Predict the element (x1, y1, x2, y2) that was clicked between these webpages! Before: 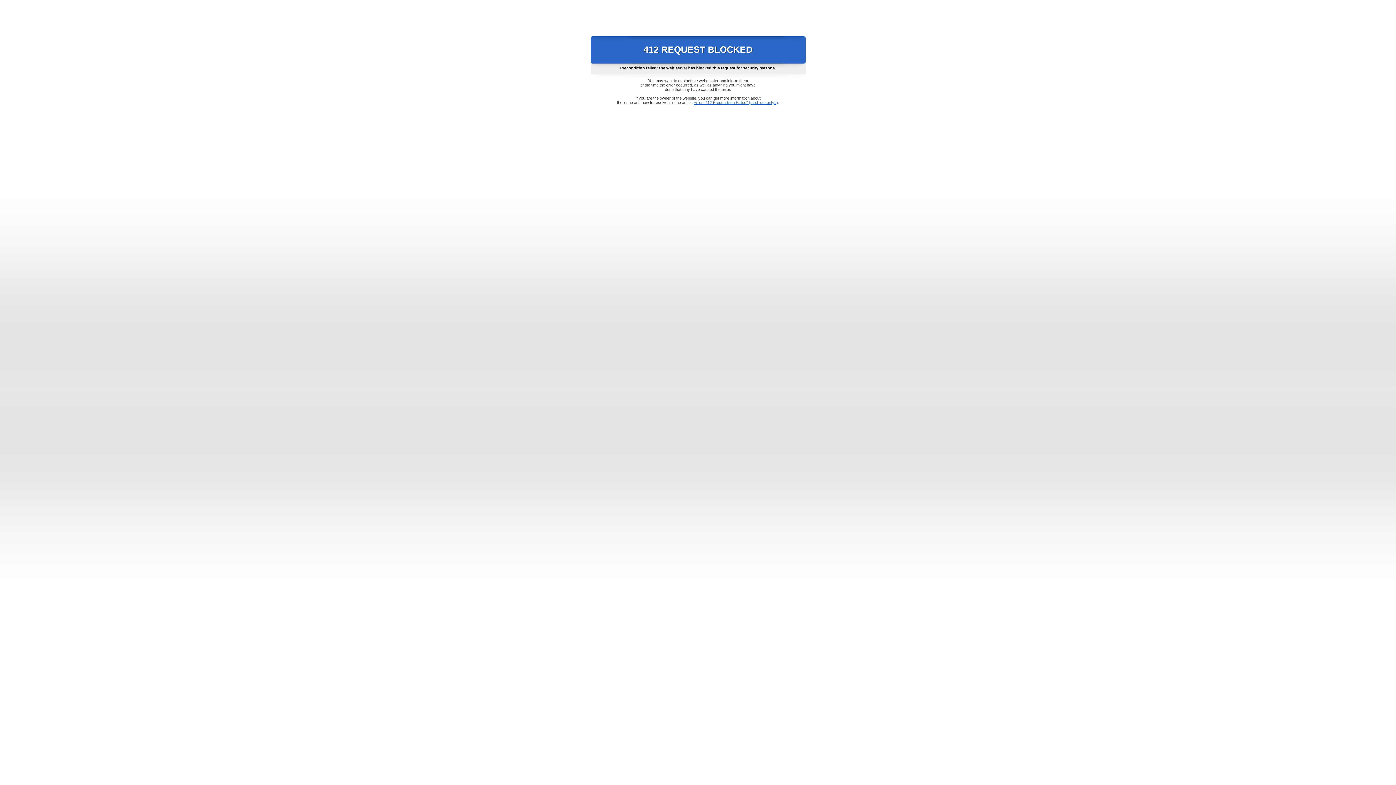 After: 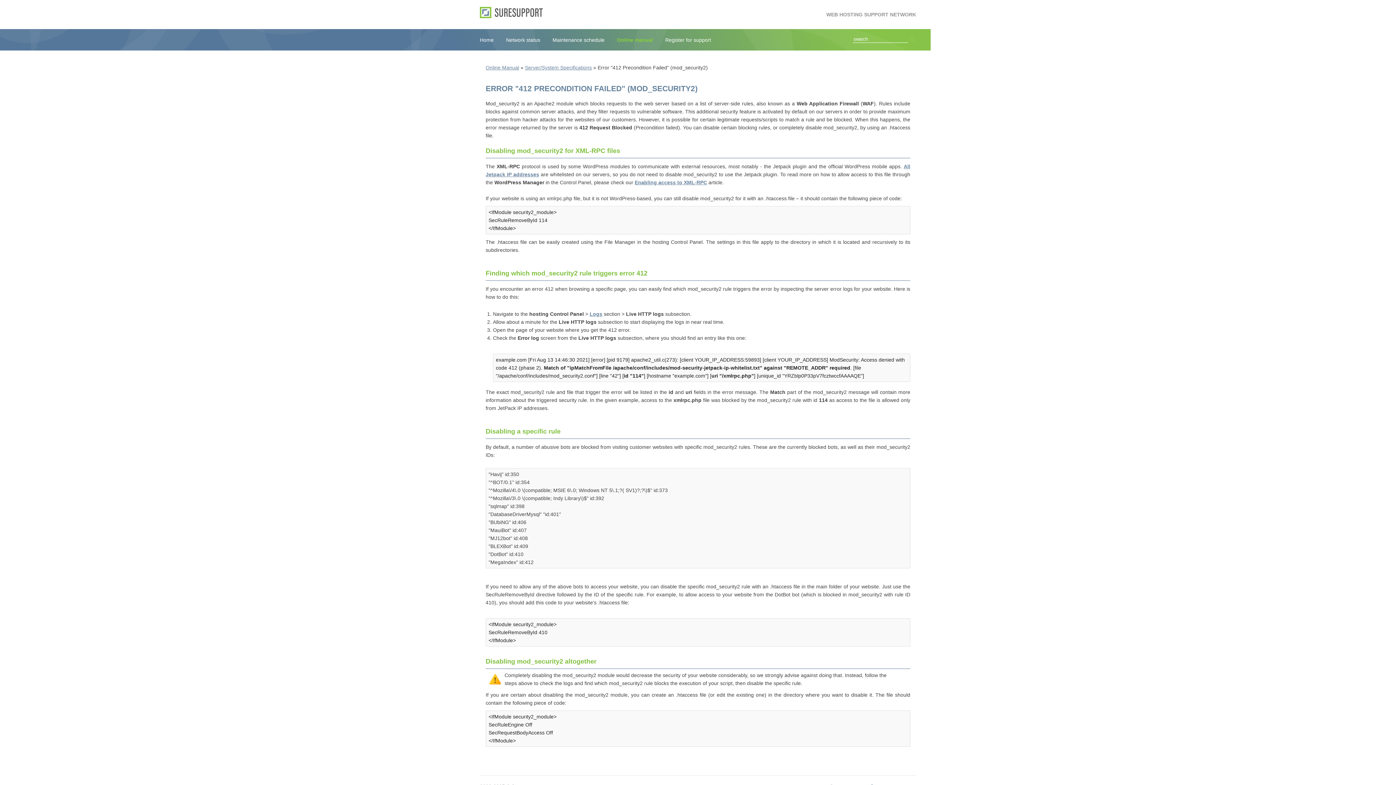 Action: bbox: (693, 100, 778, 104) label: Error "412 Precondition Failed" (mod_security2)